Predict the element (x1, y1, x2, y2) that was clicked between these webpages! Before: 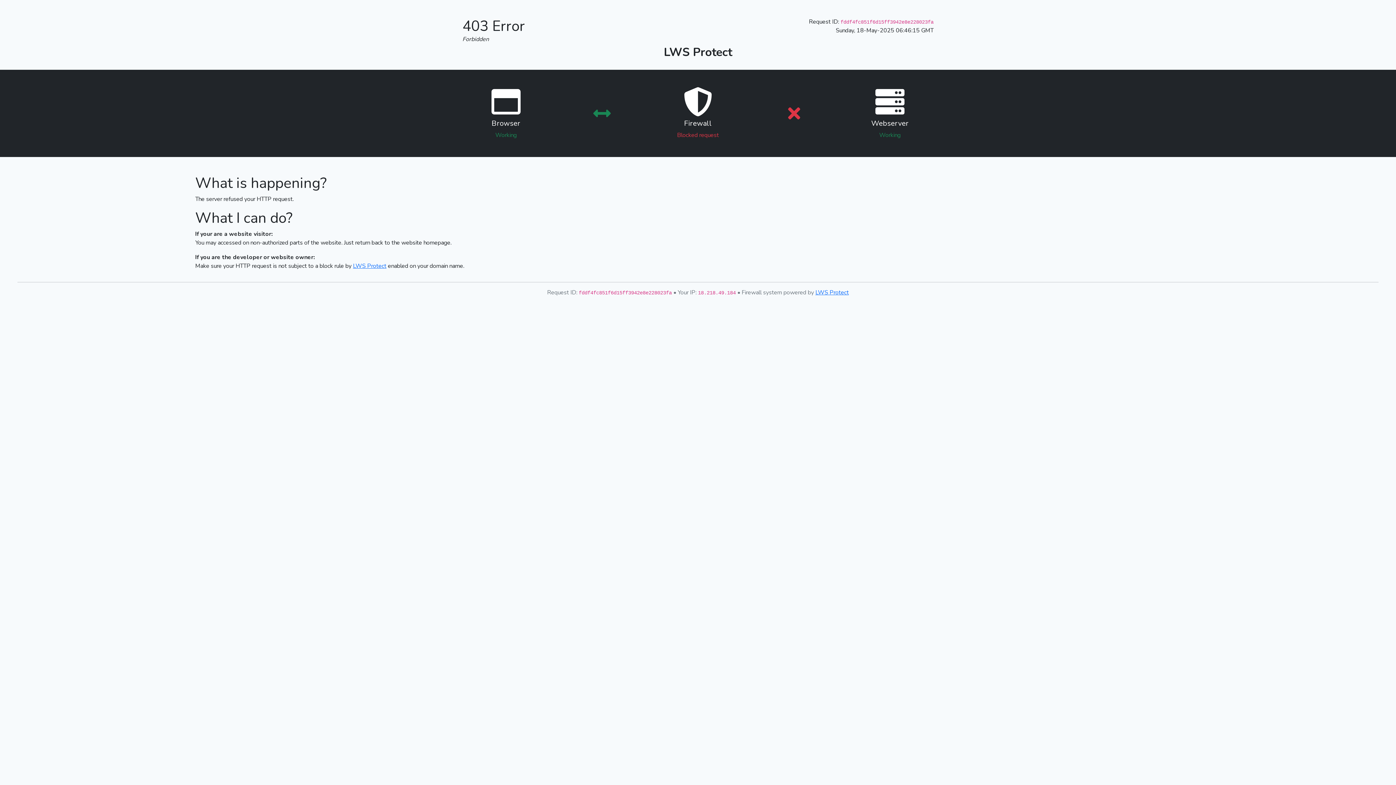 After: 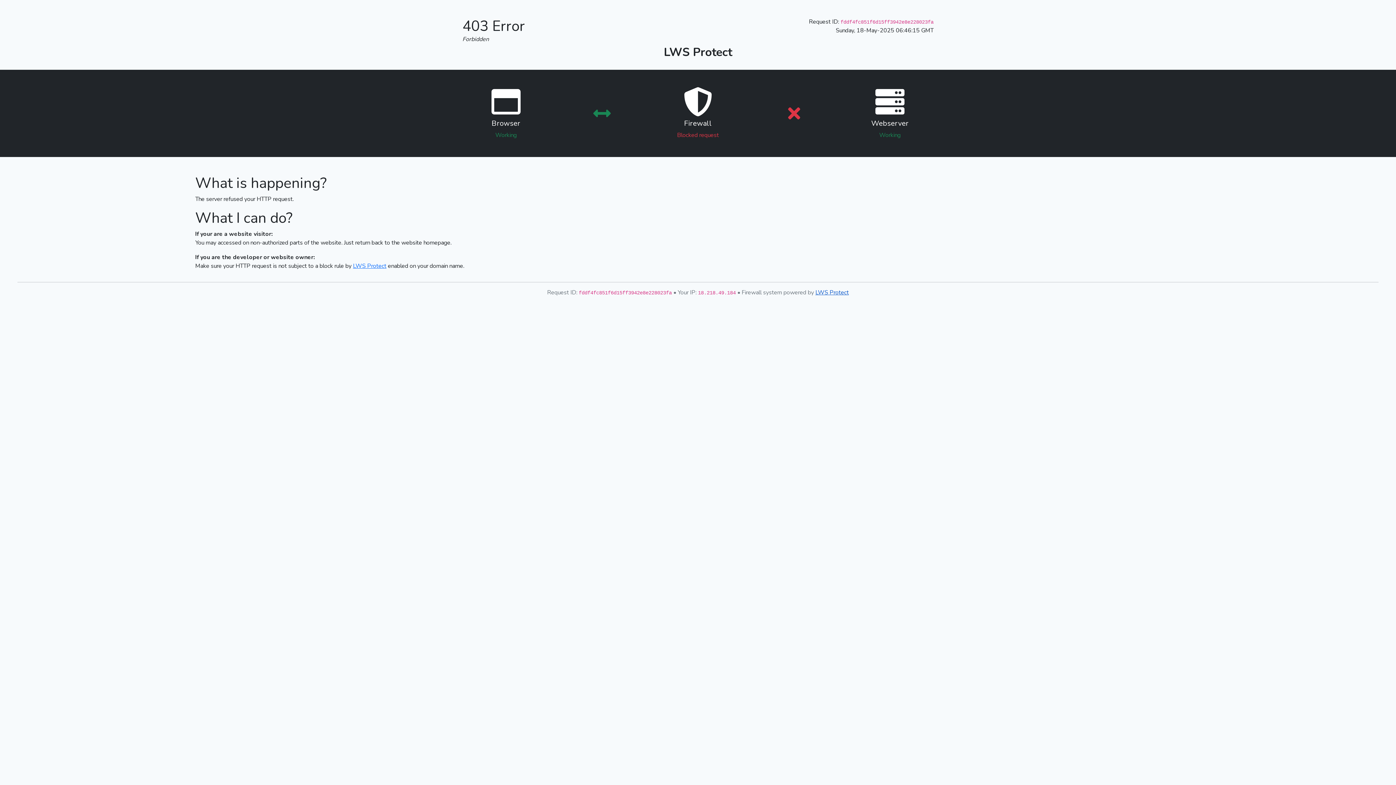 Action: label: LWS Protect bbox: (815, 288, 849, 296)